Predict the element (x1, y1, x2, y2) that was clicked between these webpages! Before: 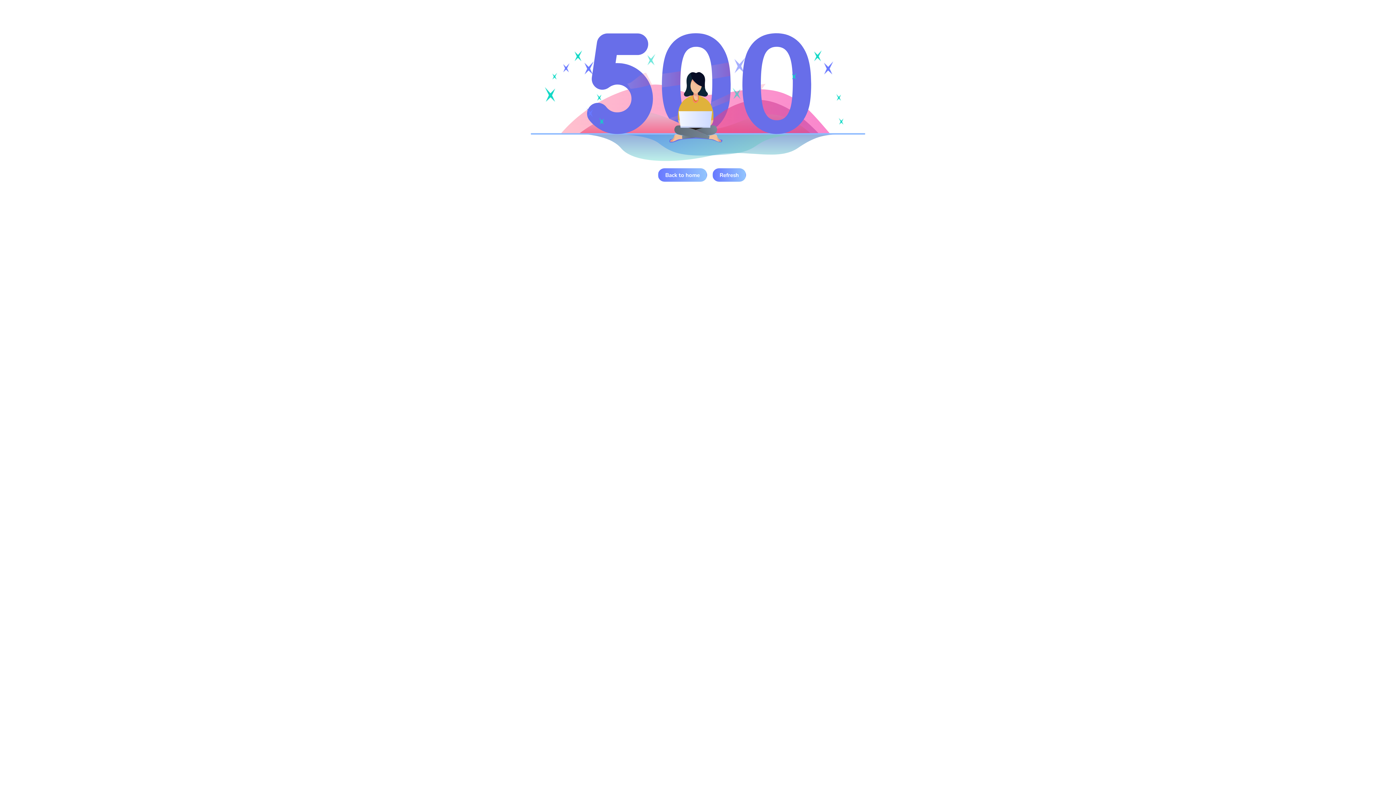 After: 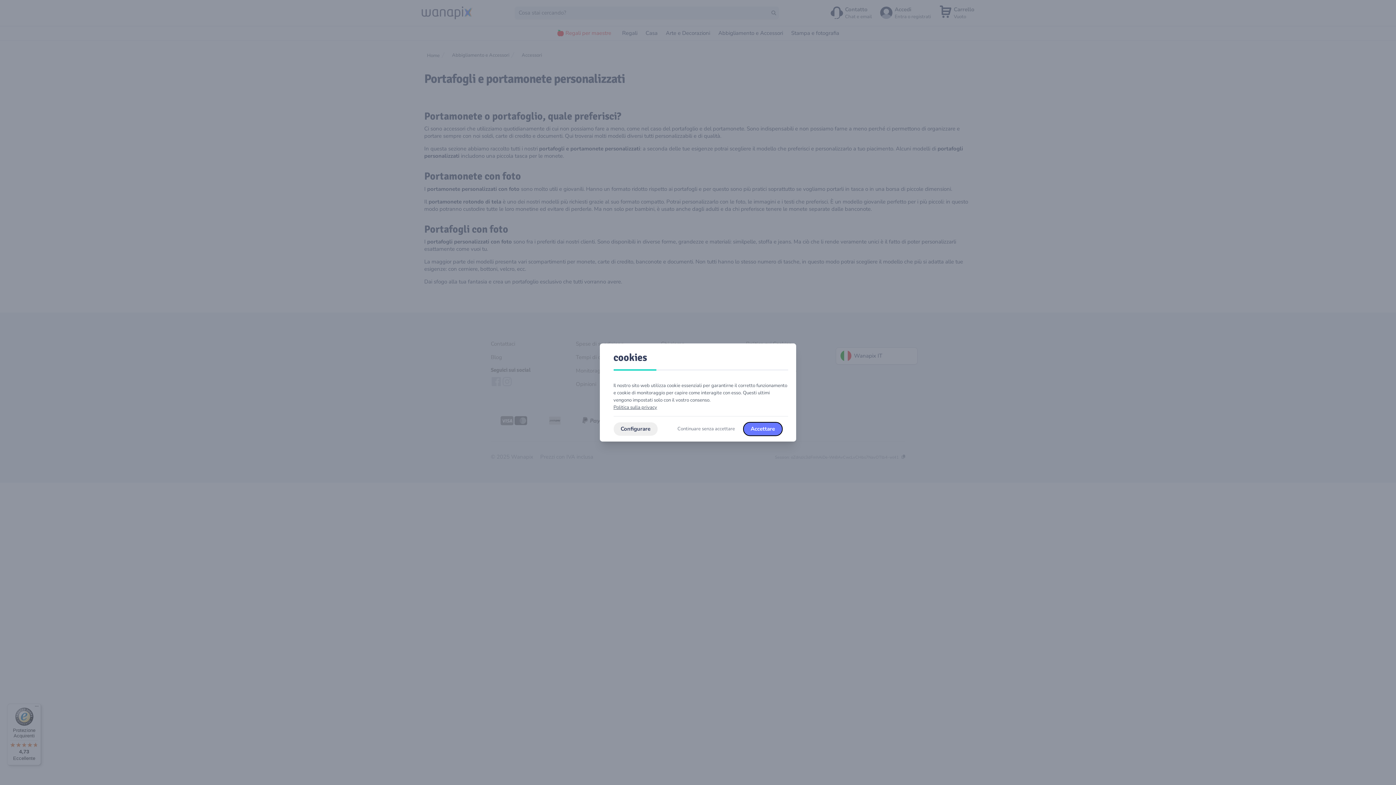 Action: label: Refresh bbox: (712, 168, 746, 181)